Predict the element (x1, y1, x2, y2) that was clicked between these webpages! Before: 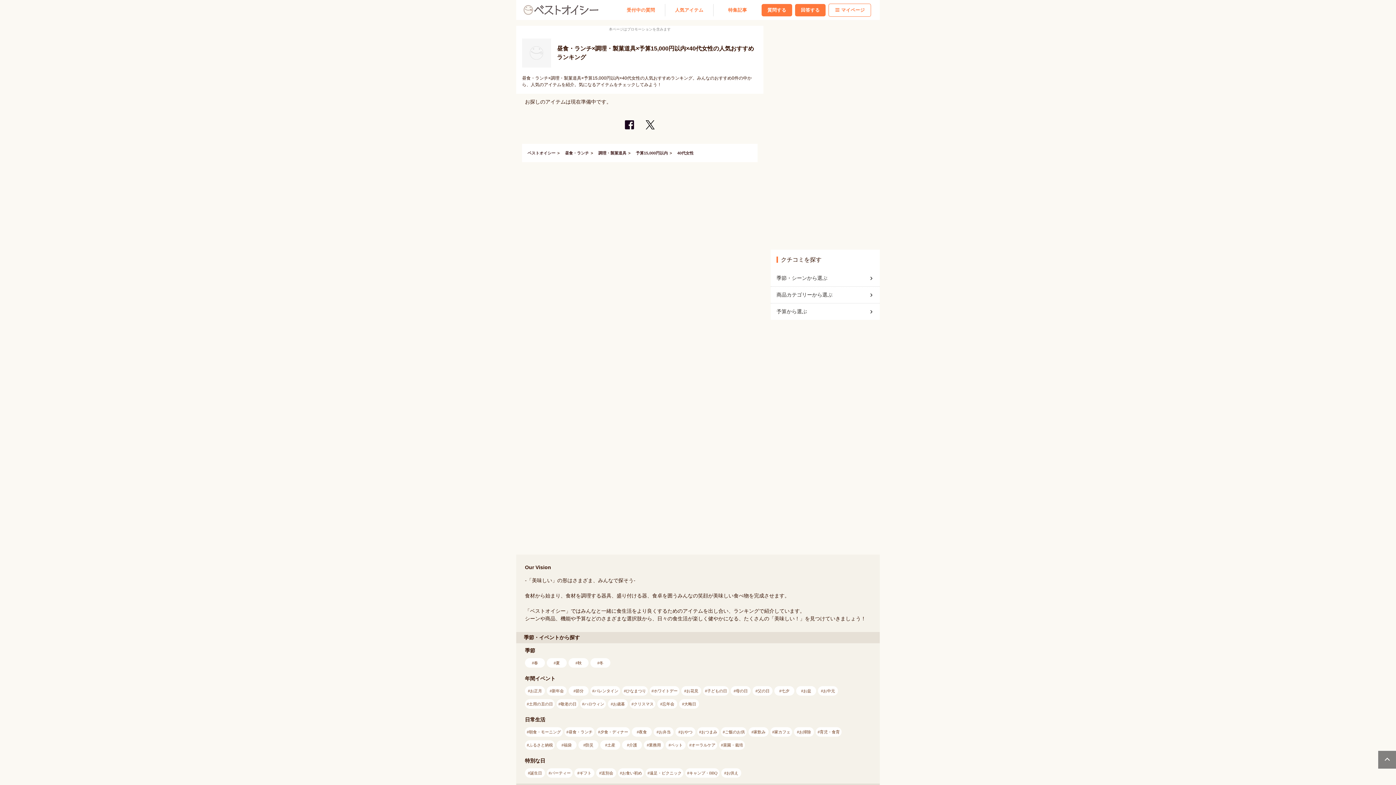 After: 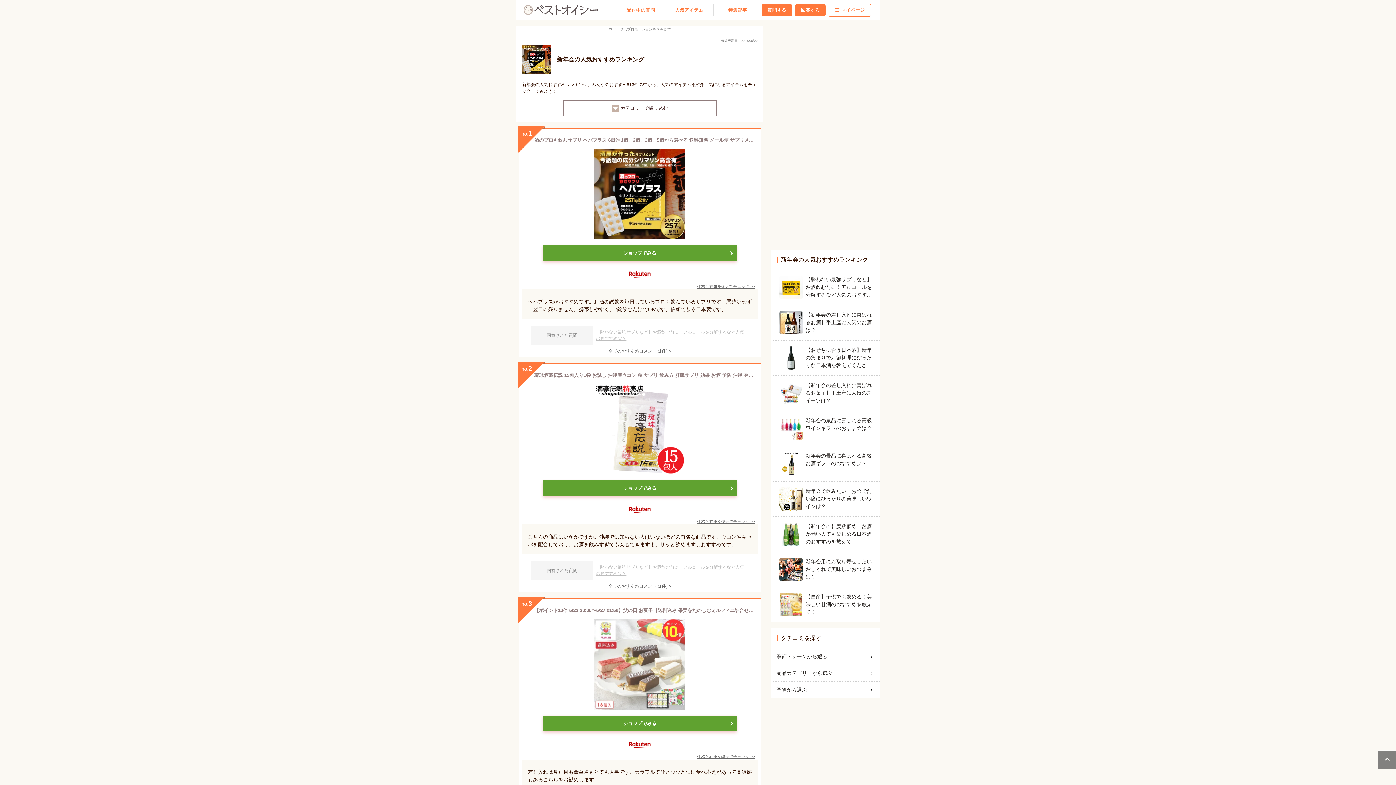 Action: bbox: (546, 686, 566, 696) label: 新年会